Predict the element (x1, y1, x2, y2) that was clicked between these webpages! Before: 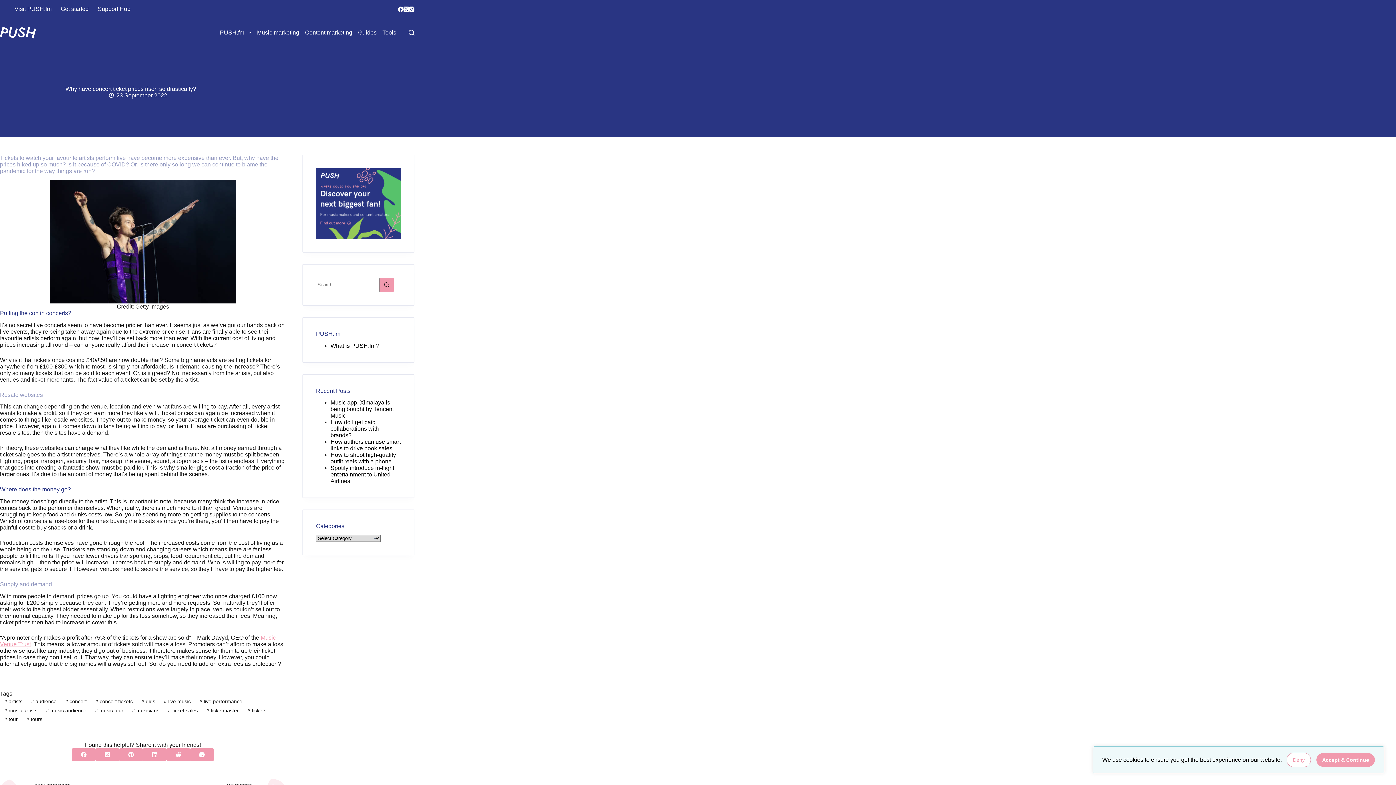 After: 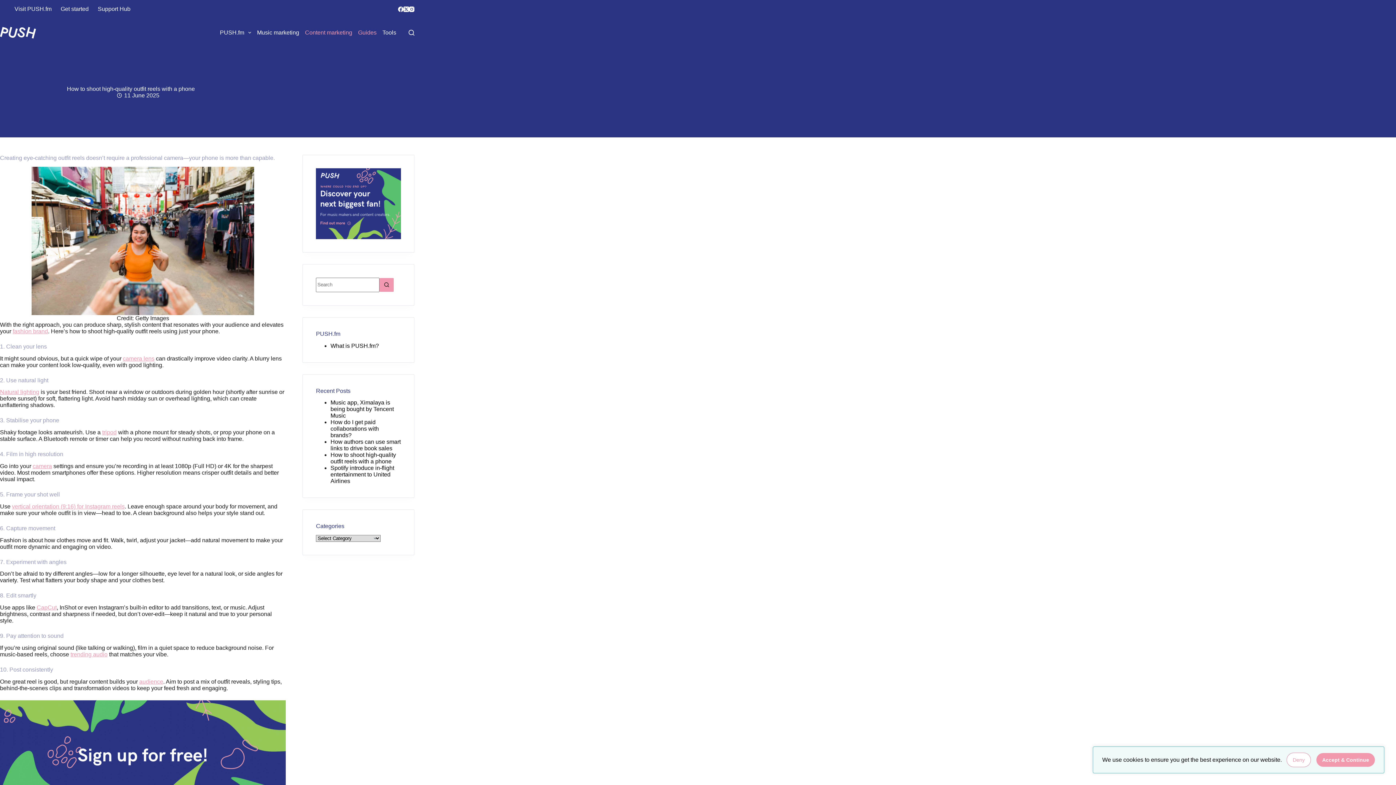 Action: label: How to shoot high-quality outfit reels with a phone bbox: (330, 452, 396, 464)